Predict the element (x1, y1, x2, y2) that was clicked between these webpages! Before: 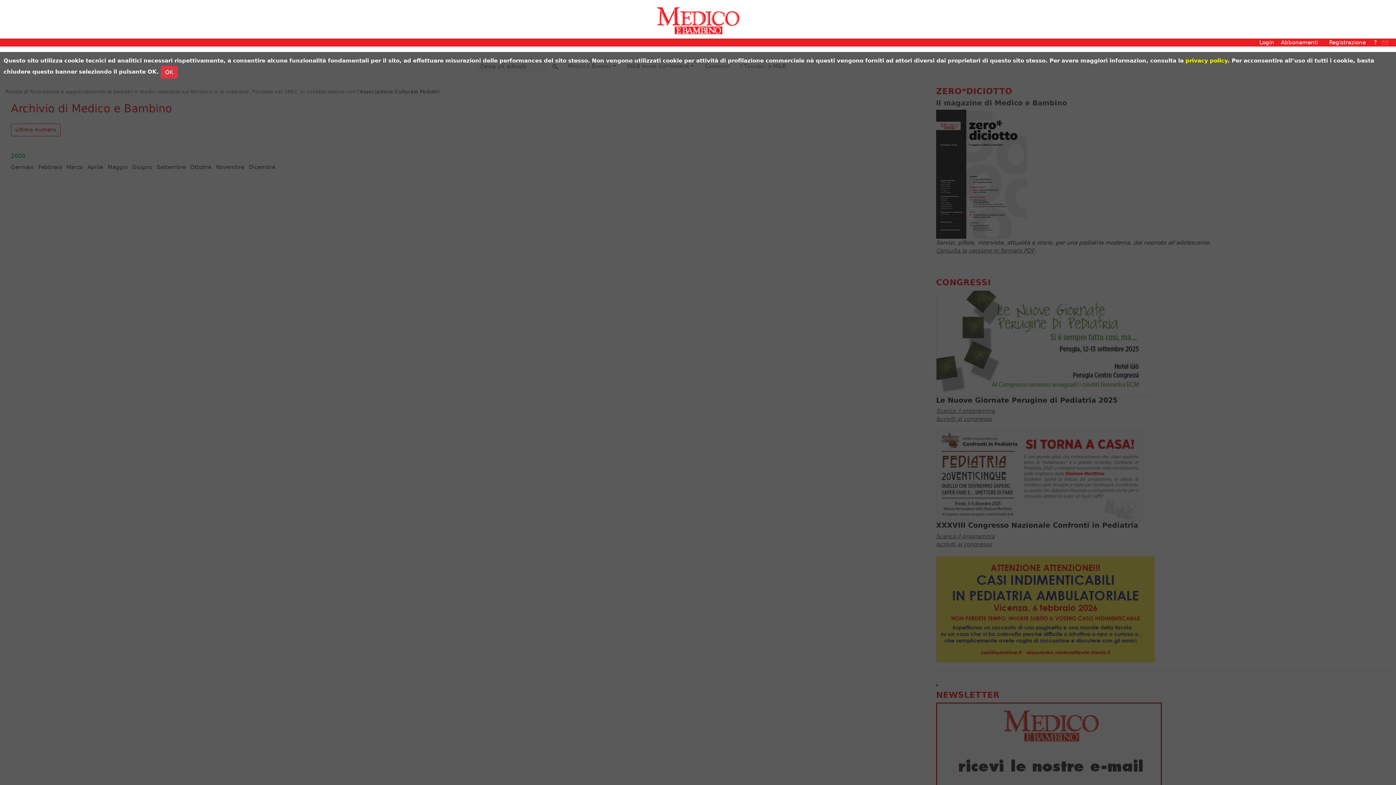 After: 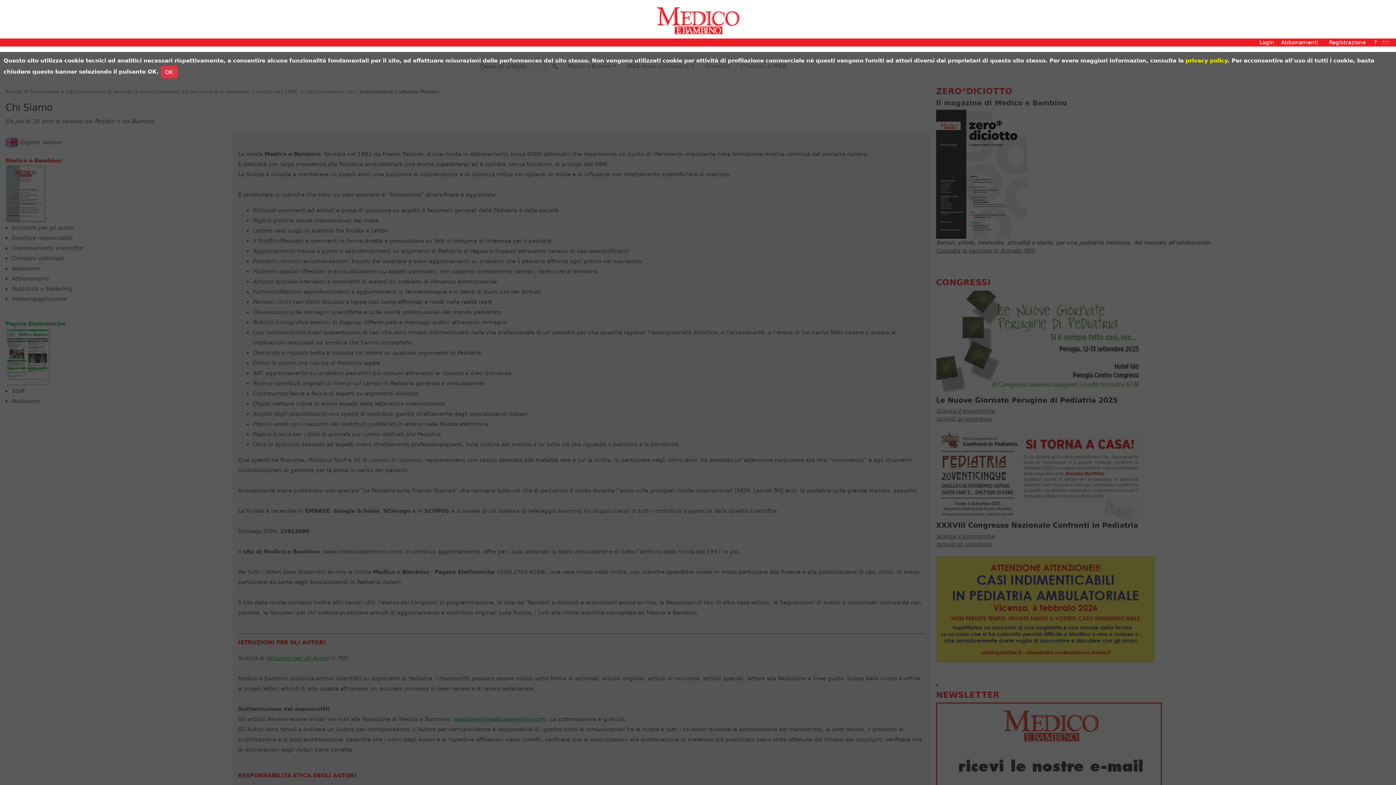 Action: bbox: (1382, 38, 1388, 46)